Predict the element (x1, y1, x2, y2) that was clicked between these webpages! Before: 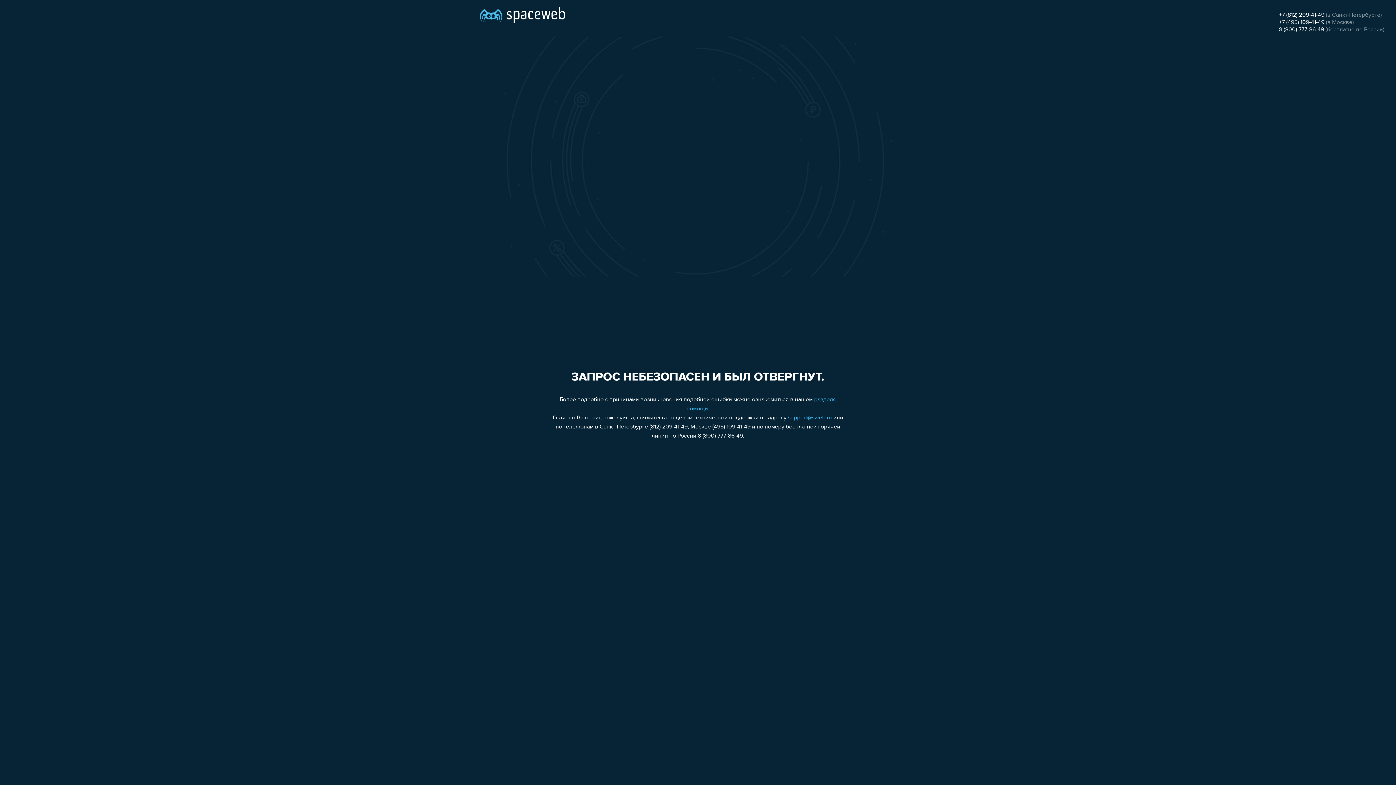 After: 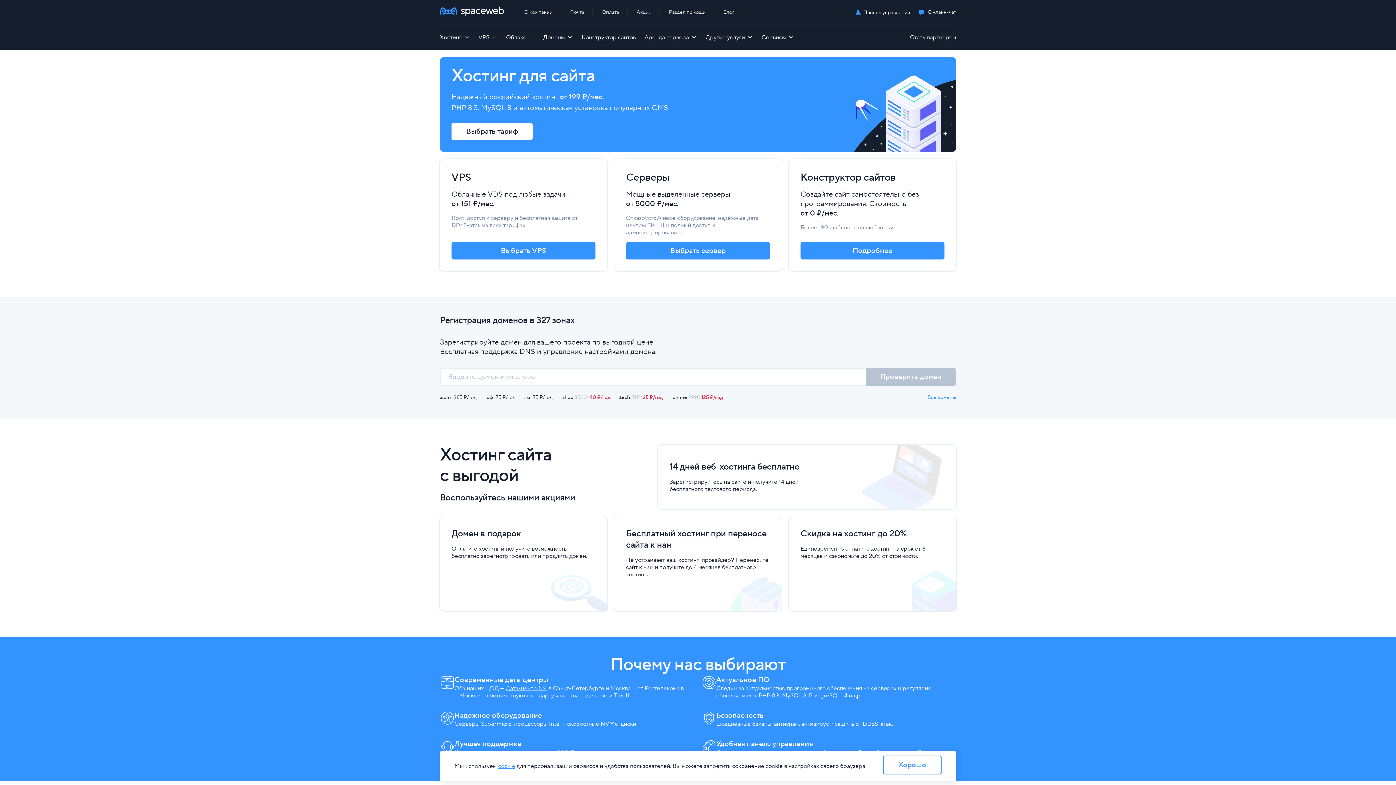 Action: bbox: (480, 0, 565, 25)